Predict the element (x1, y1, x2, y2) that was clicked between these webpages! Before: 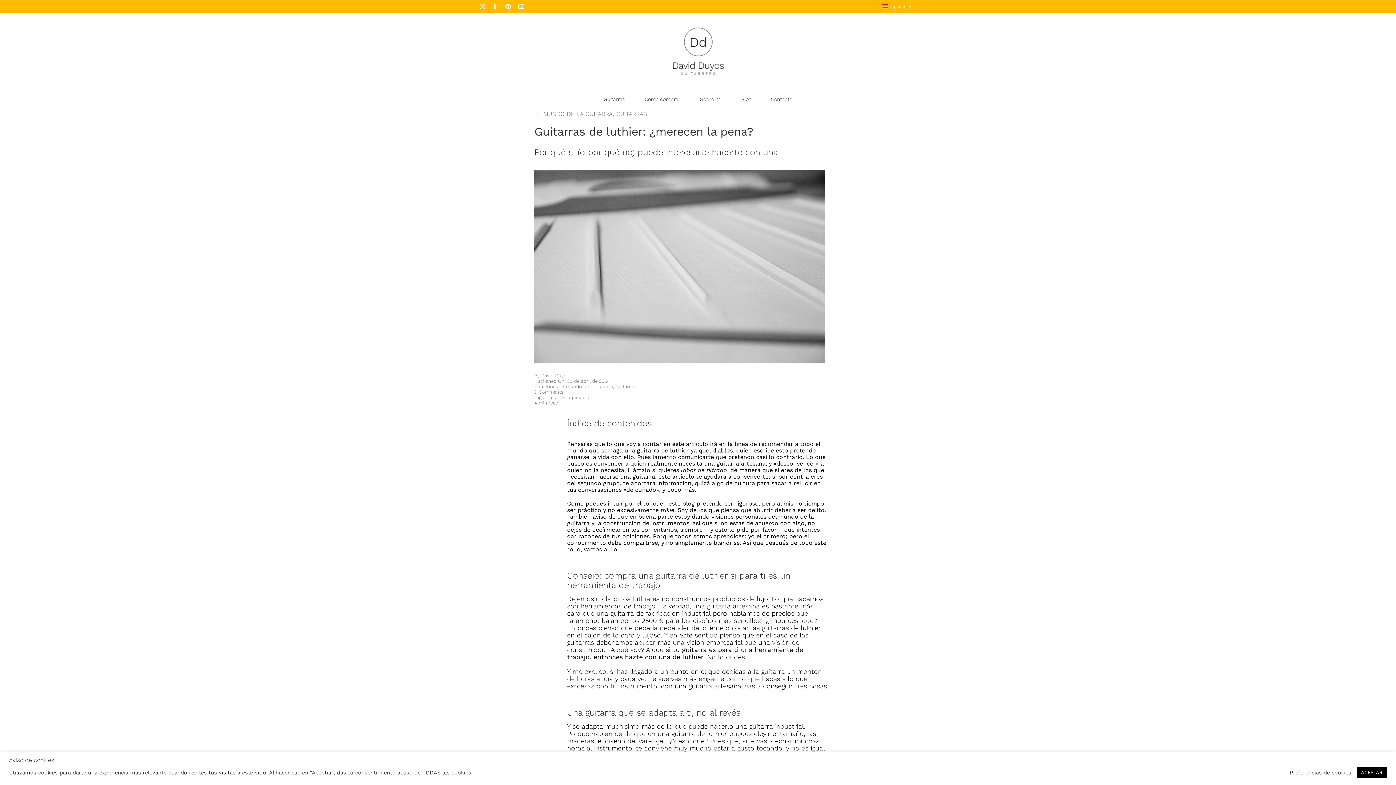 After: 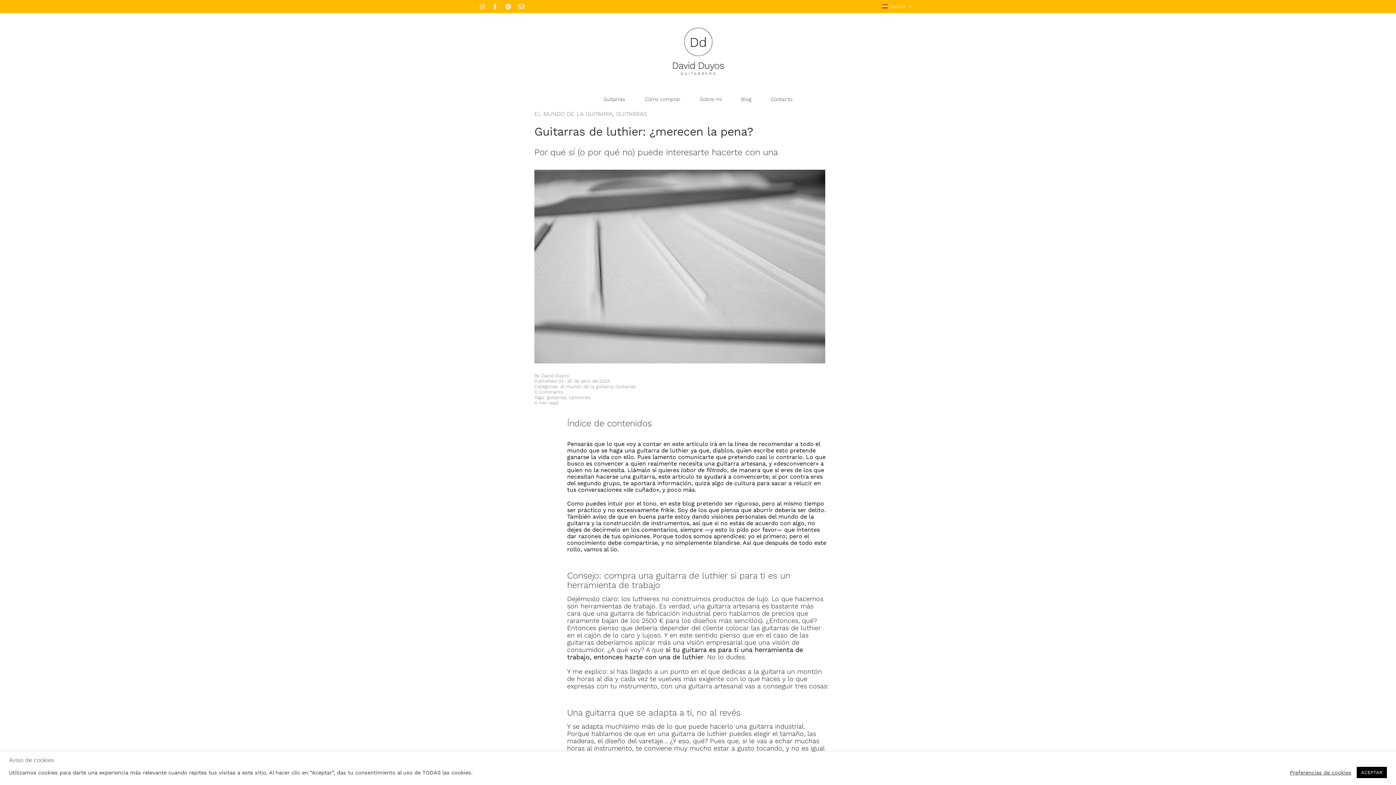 Action: label: Correo electrónico bbox: (518, 3, 524, 9)